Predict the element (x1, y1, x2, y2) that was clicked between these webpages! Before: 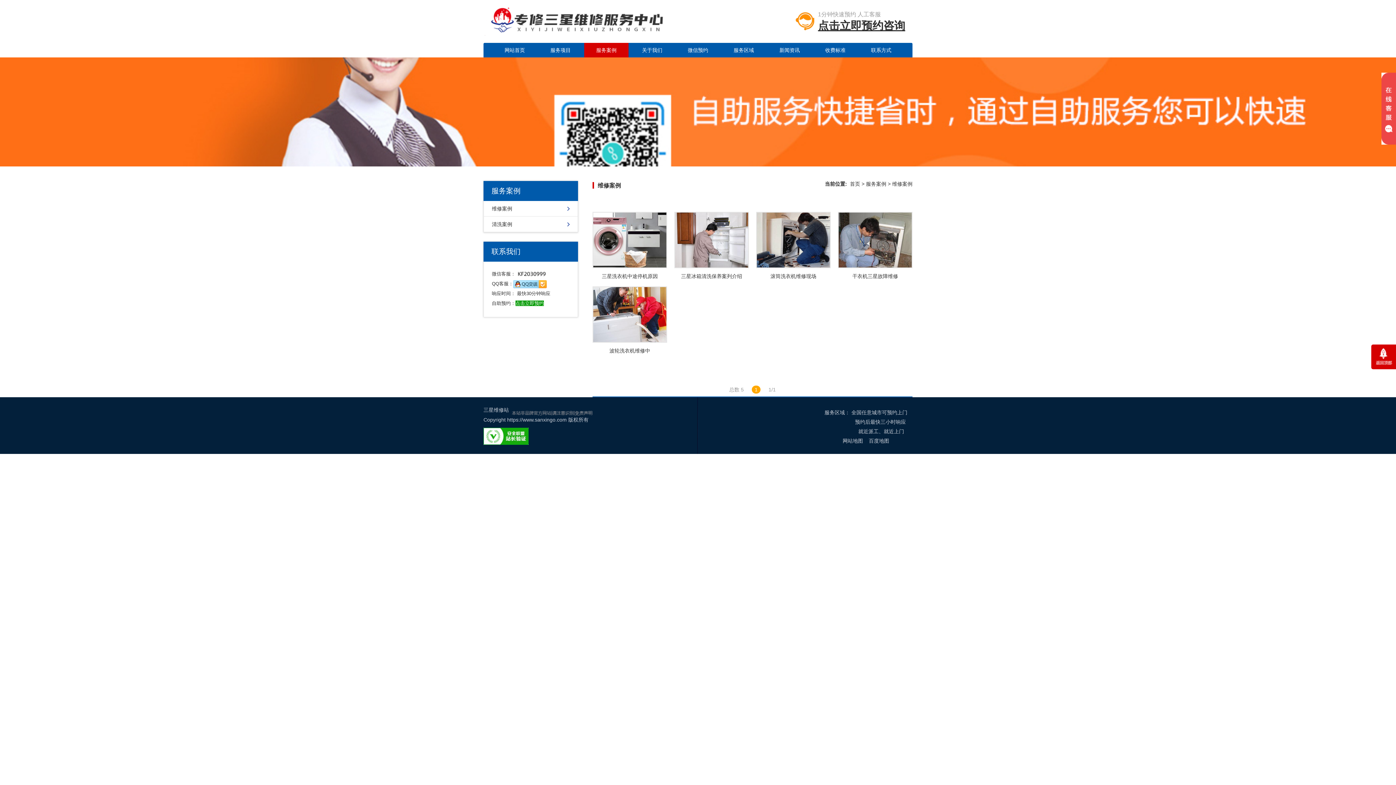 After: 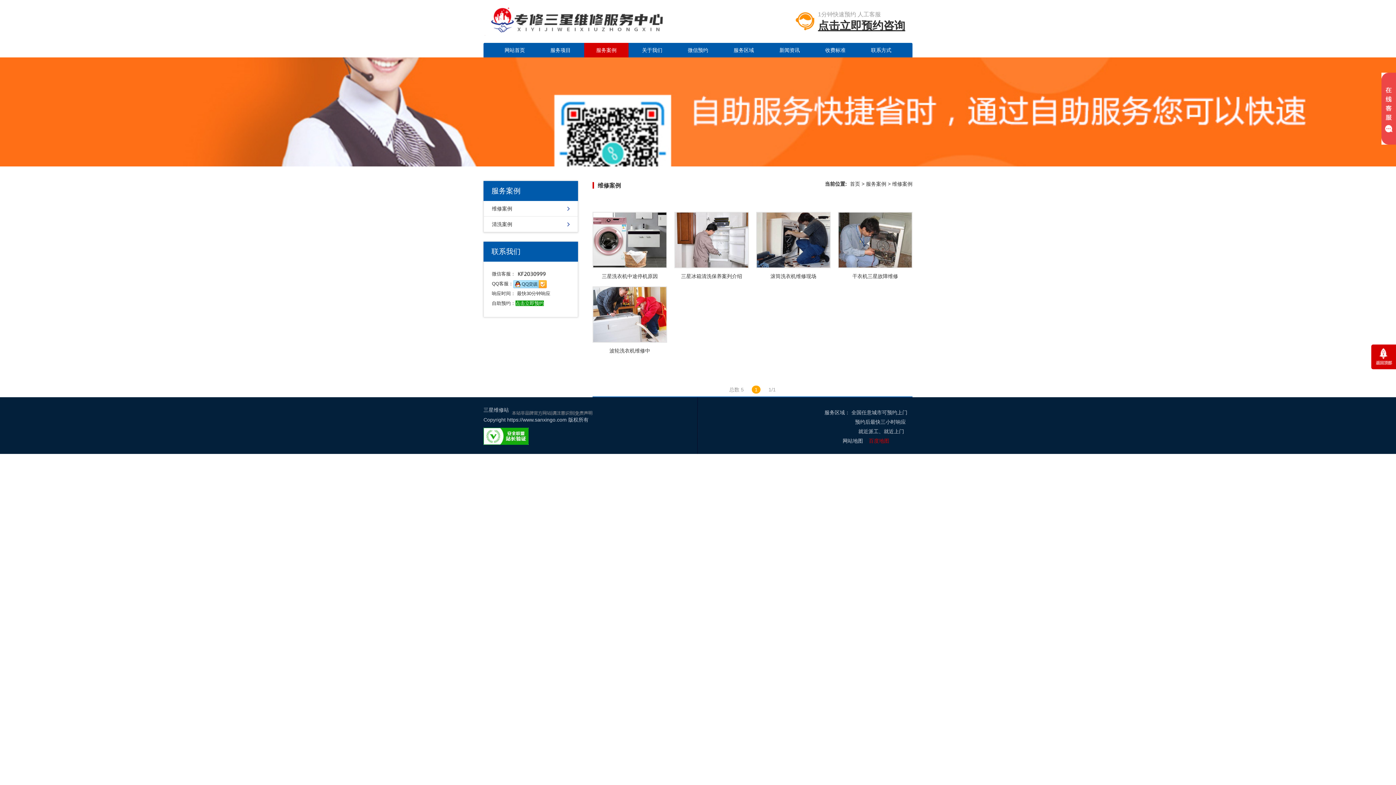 Action: bbox: (869, 438, 889, 443) label: 百度地图